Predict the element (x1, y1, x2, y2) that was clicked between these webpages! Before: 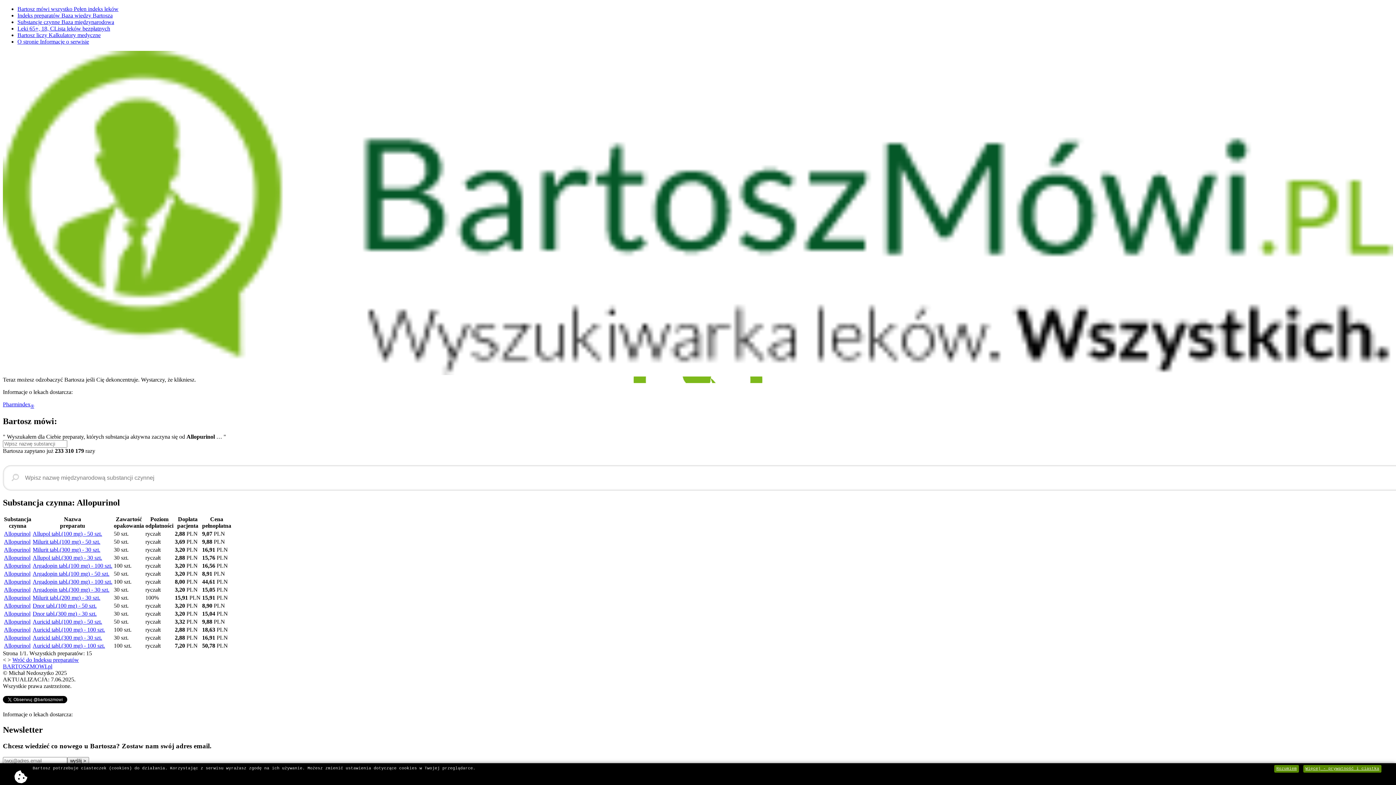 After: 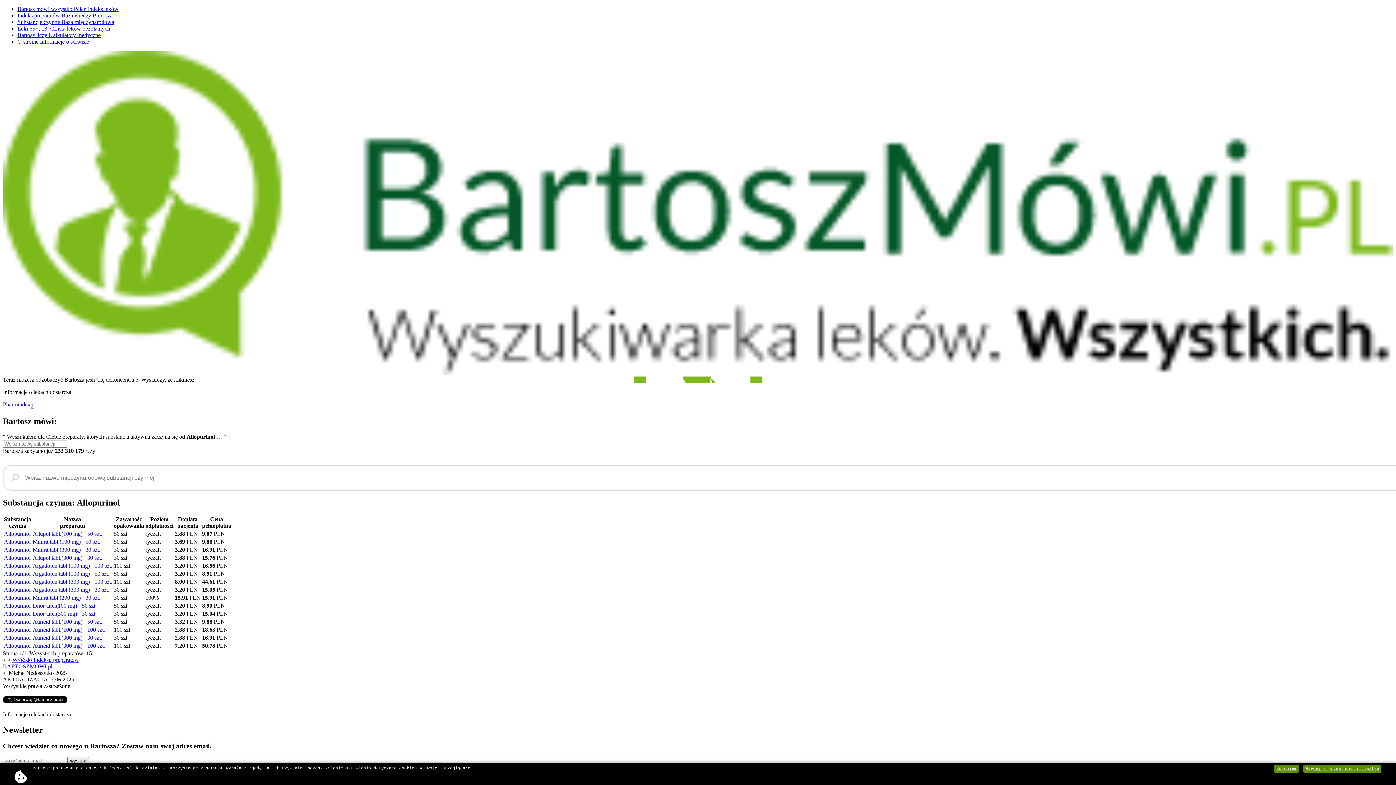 Action: bbox: (4, 570, 30, 577) label: Allopurinol